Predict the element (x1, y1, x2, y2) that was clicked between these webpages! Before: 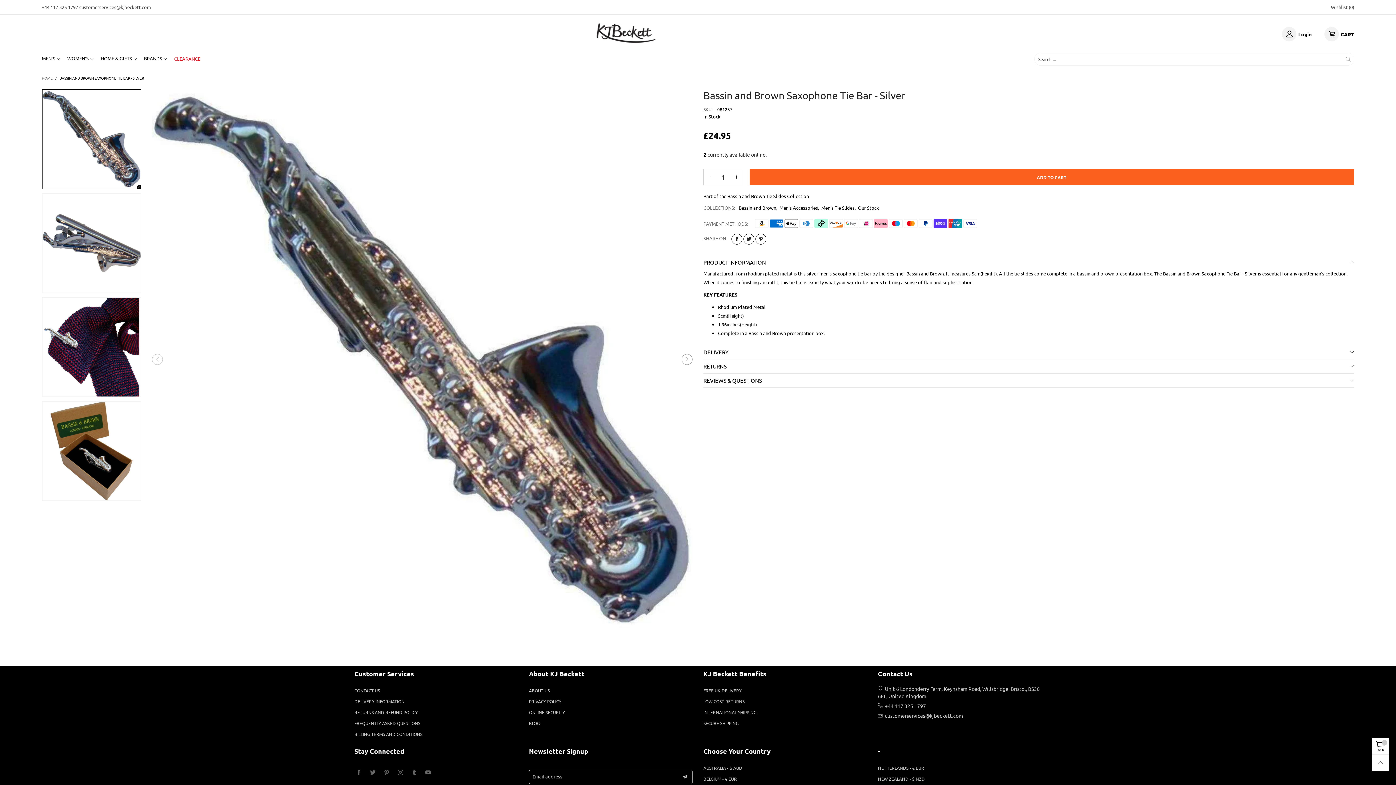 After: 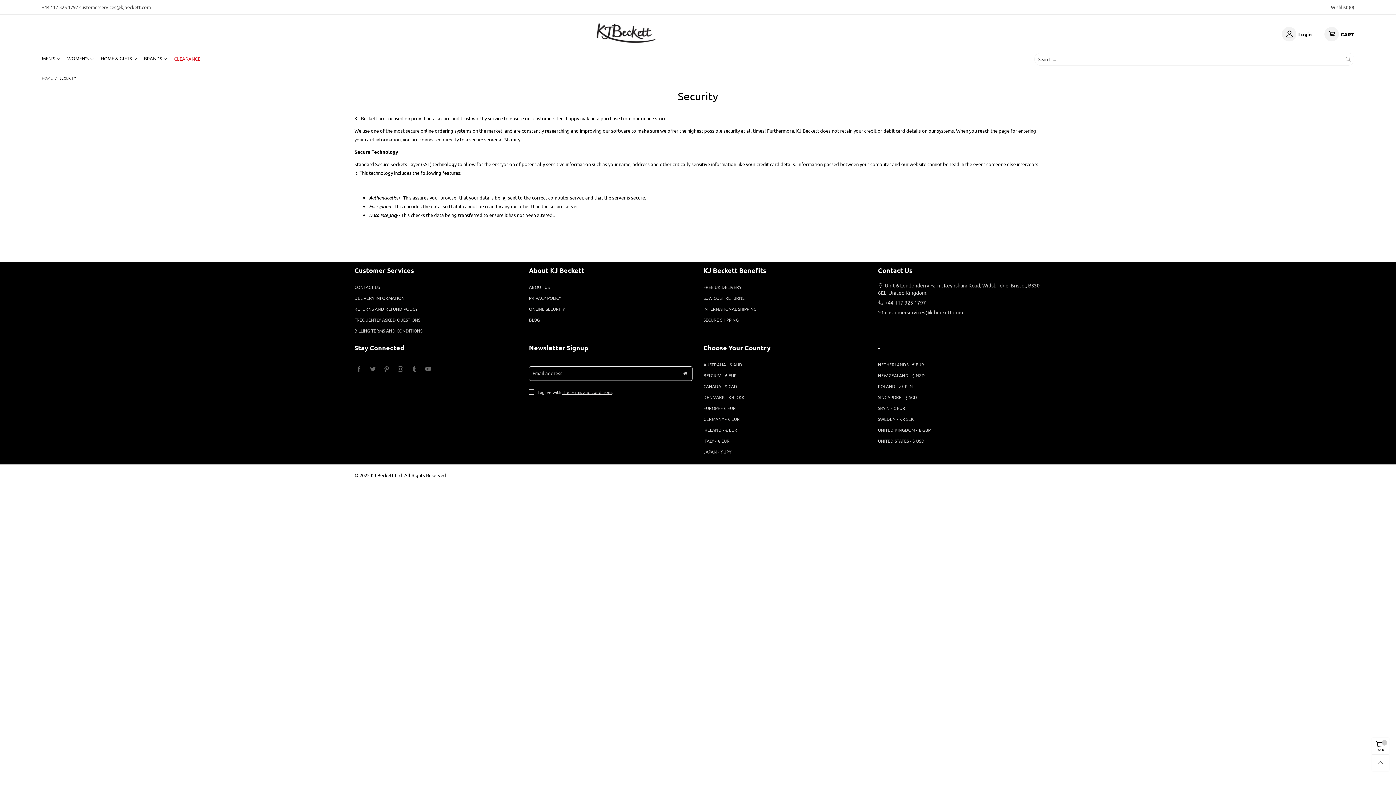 Action: label: ONLINE SECURITY bbox: (529, 707, 692, 718)